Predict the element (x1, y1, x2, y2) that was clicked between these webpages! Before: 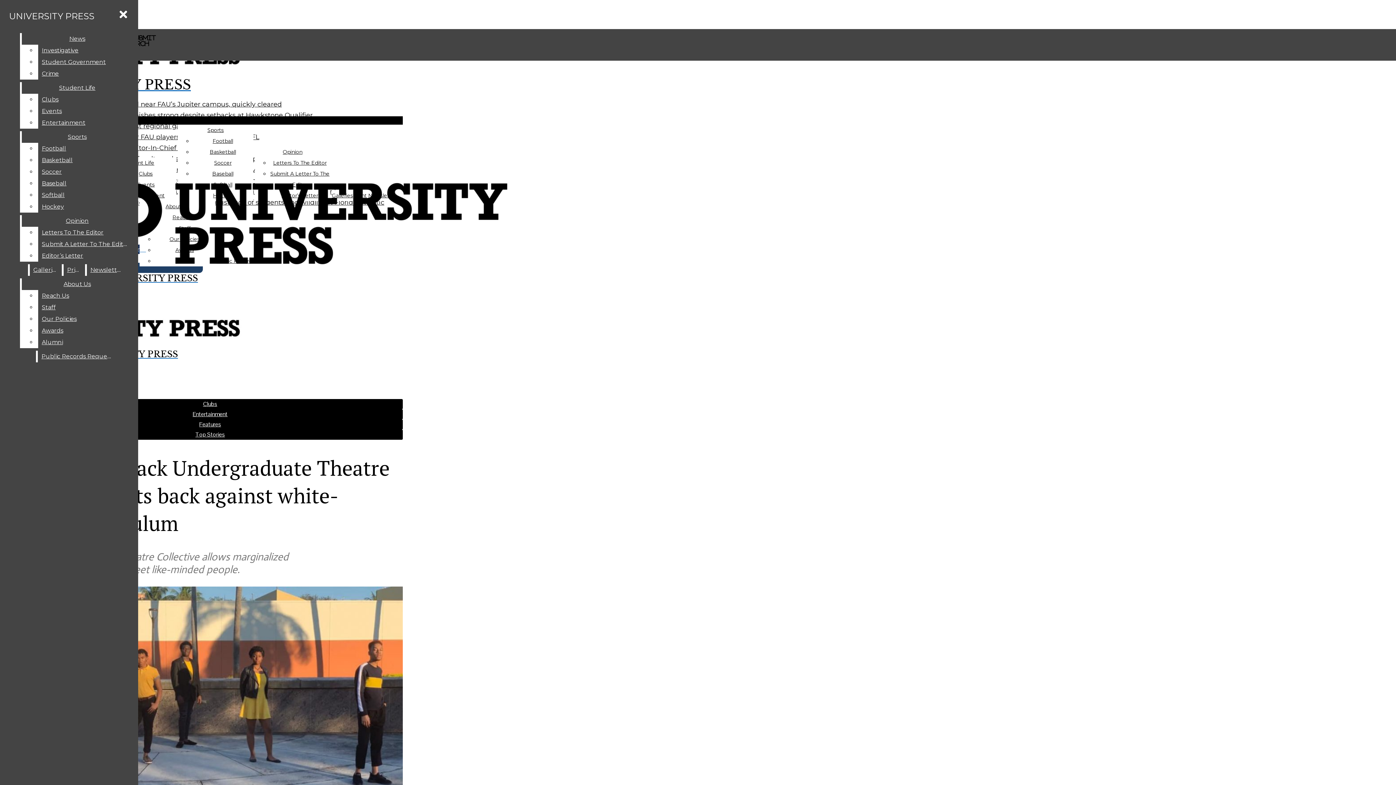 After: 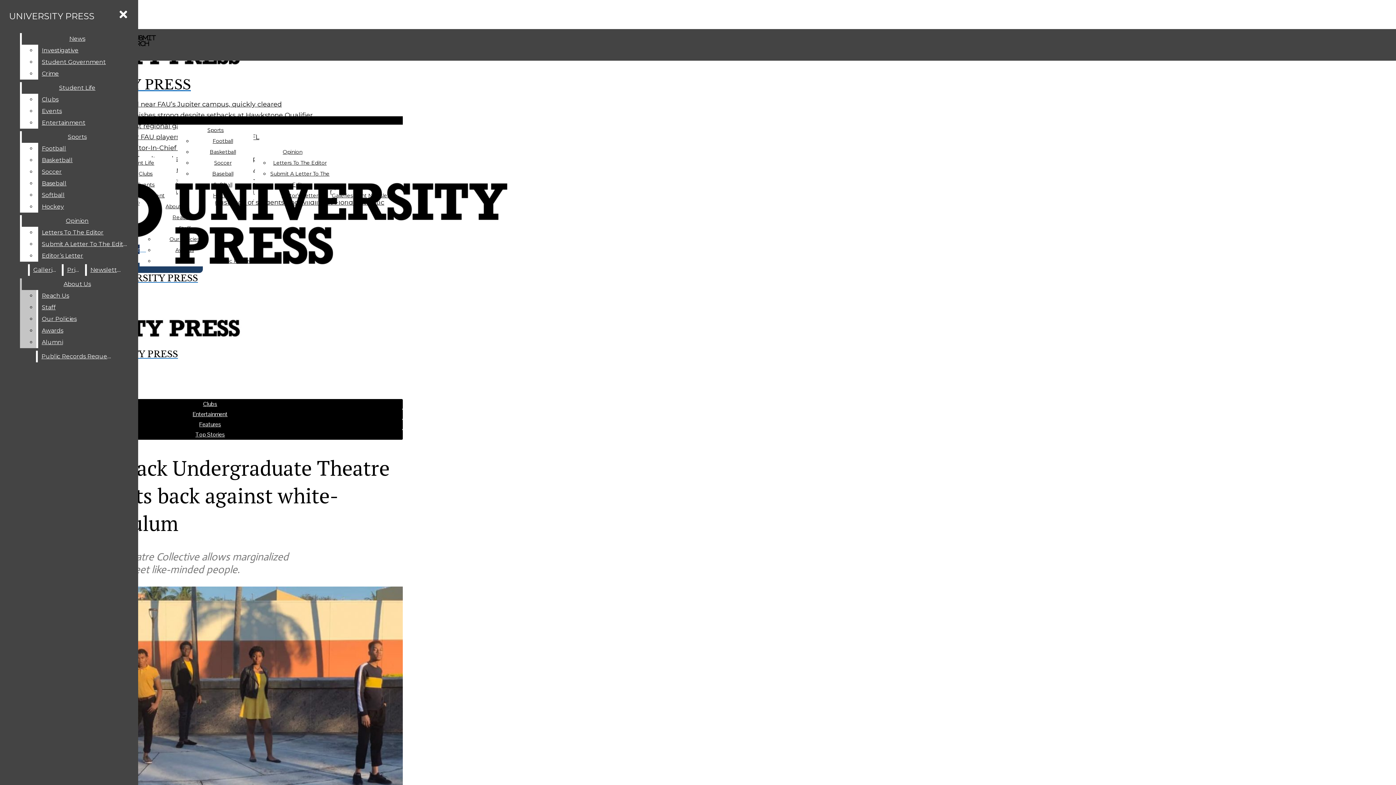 Action: bbox: (38, 301, 132, 313) label: Staff